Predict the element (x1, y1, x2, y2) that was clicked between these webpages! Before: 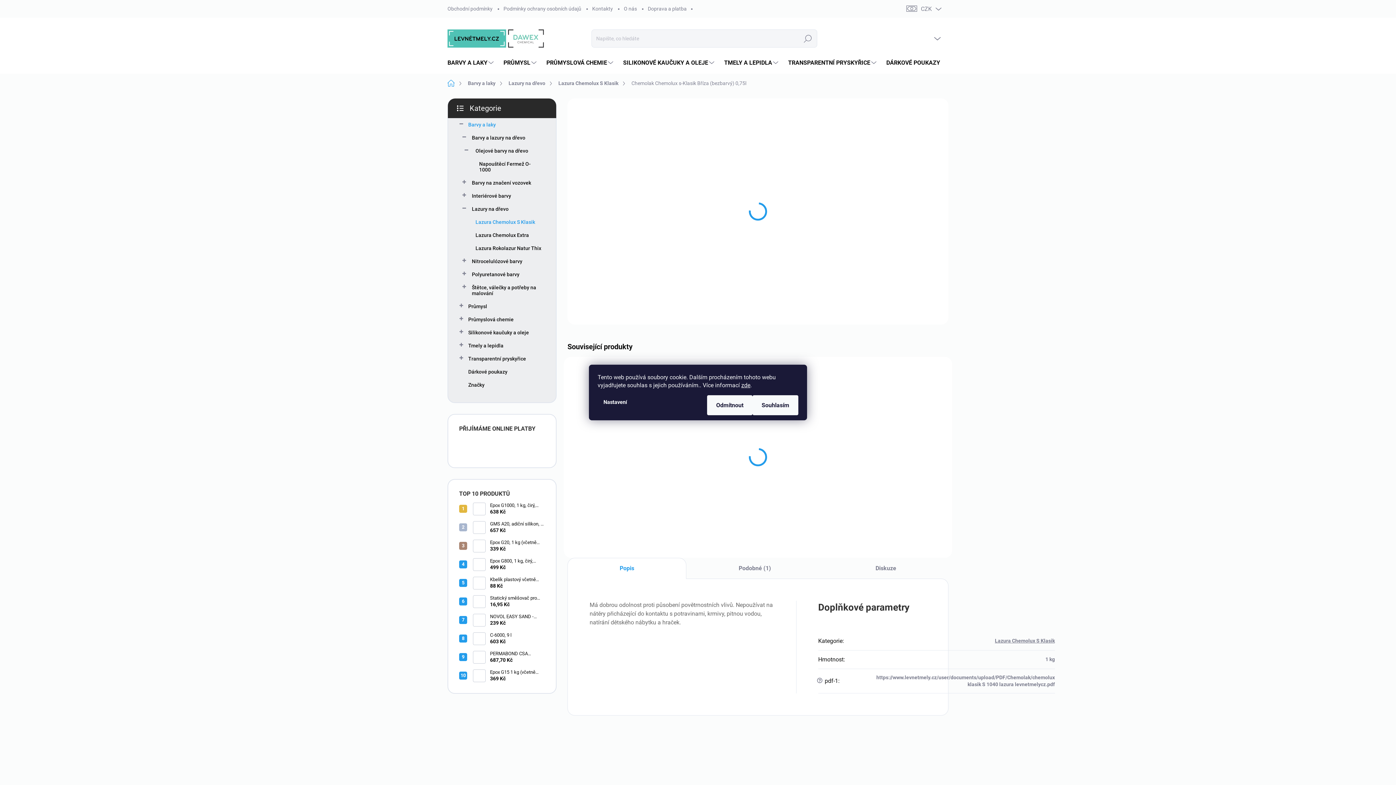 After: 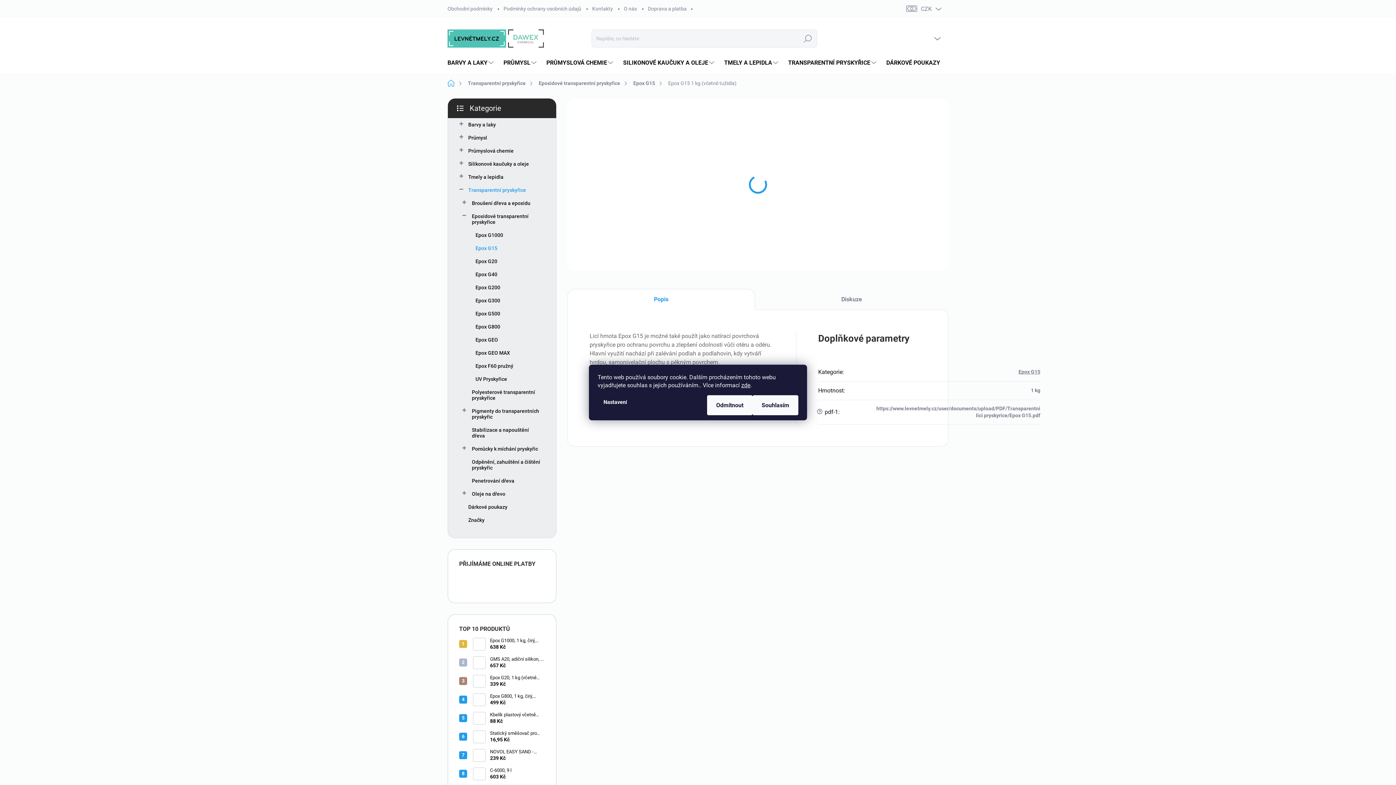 Action: label: Epox G15 1 kg (včetně tužidla)
369 Kč bbox: (485, 669, 545, 682)